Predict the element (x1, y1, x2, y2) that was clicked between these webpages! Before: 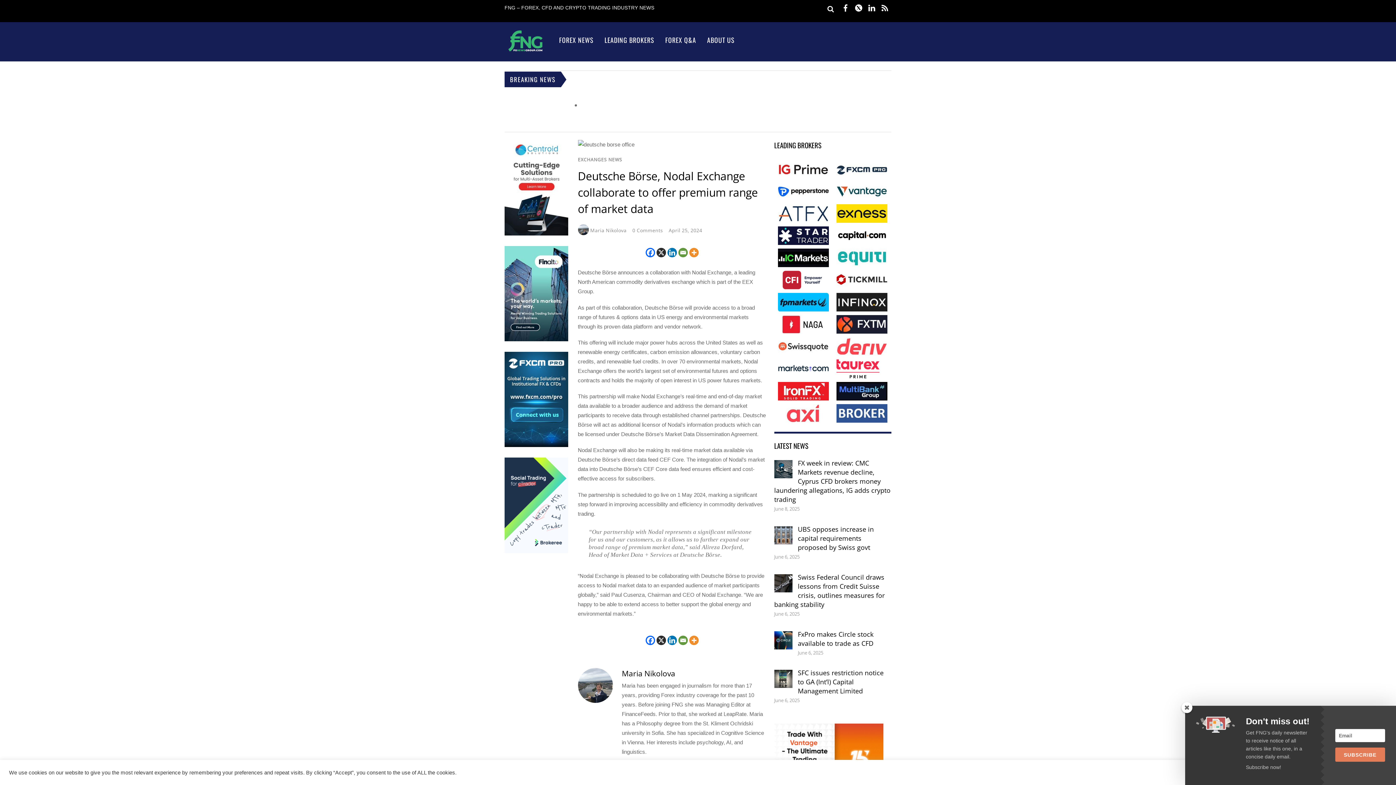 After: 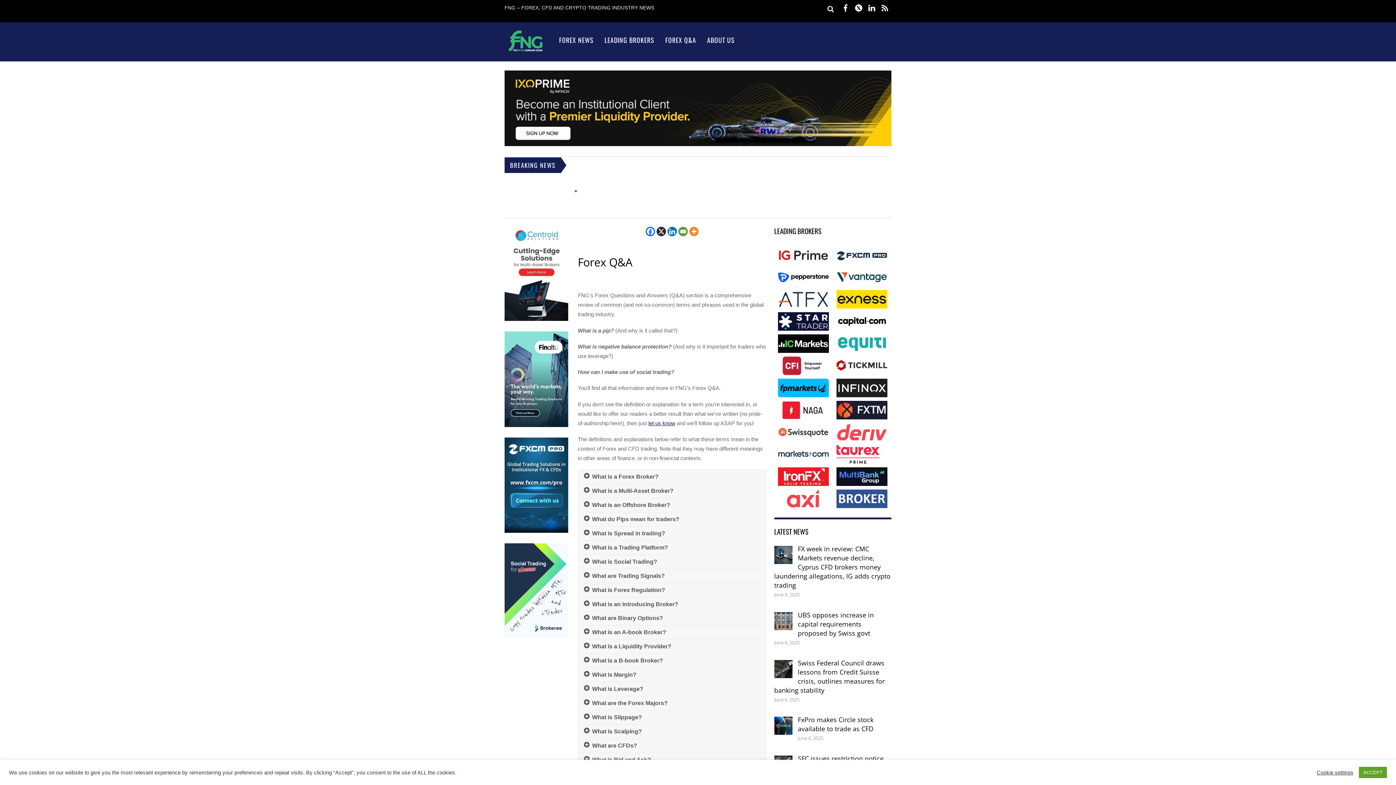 Action: bbox: (660, 25, 701, 54) label: FOREX Q&A